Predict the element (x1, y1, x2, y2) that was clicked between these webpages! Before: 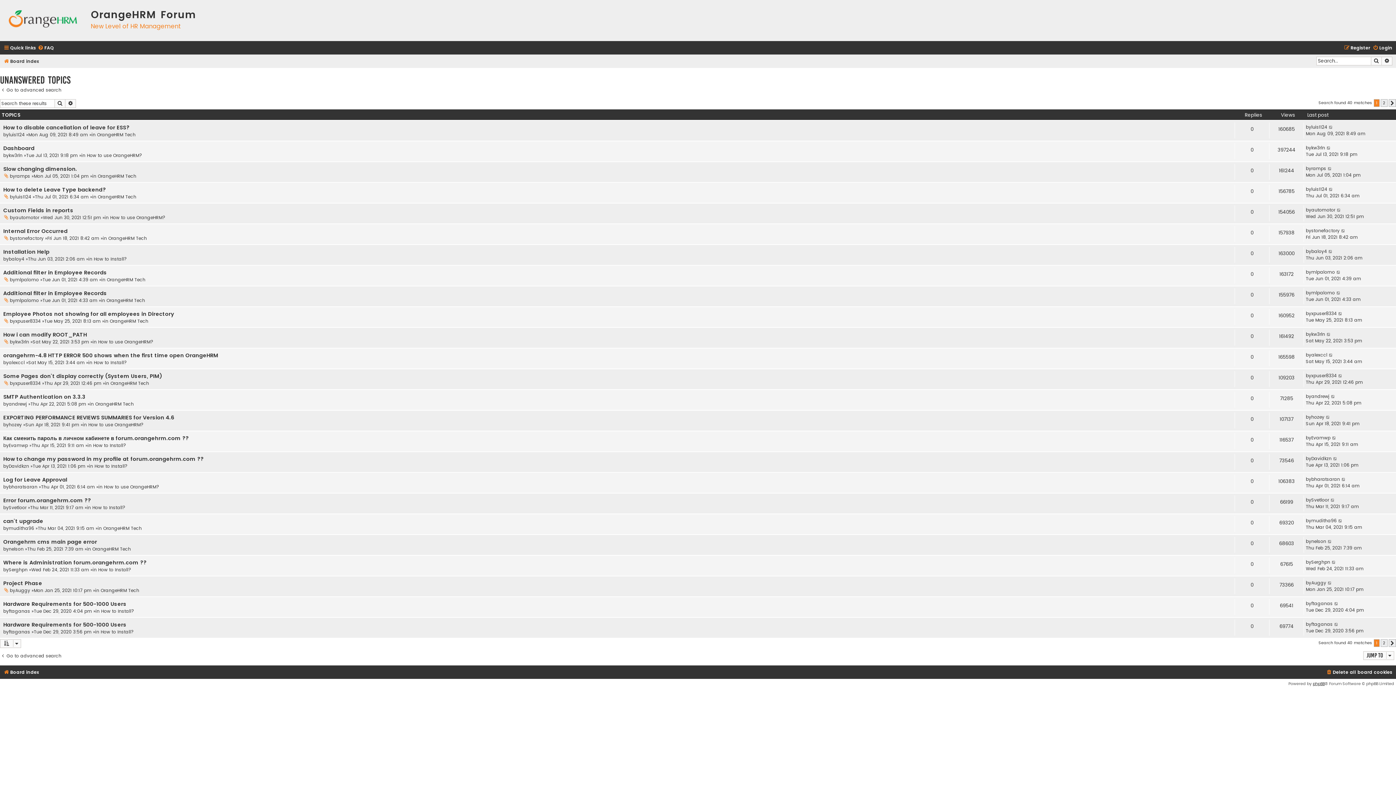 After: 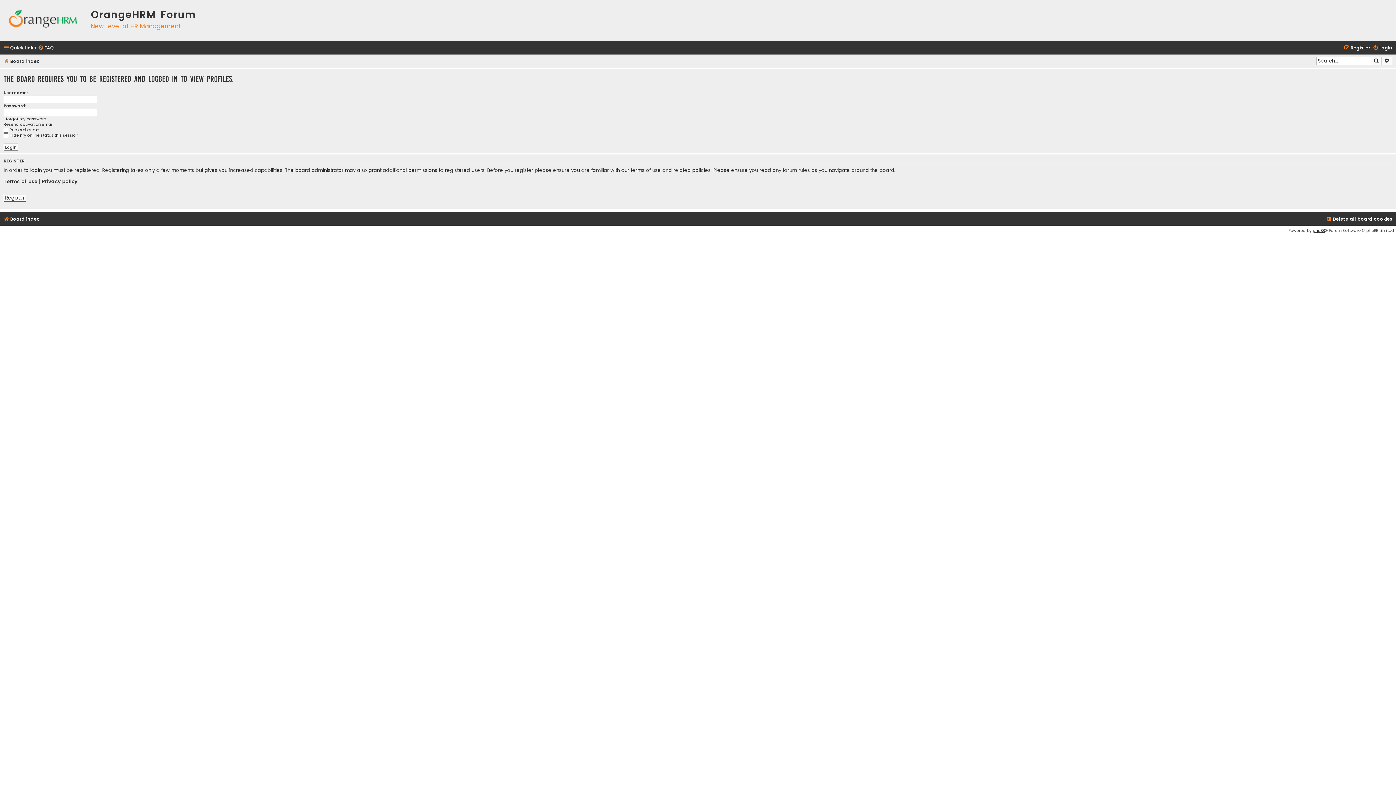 Action: bbox: (8, 484, 37, 490) label: bharatsaran